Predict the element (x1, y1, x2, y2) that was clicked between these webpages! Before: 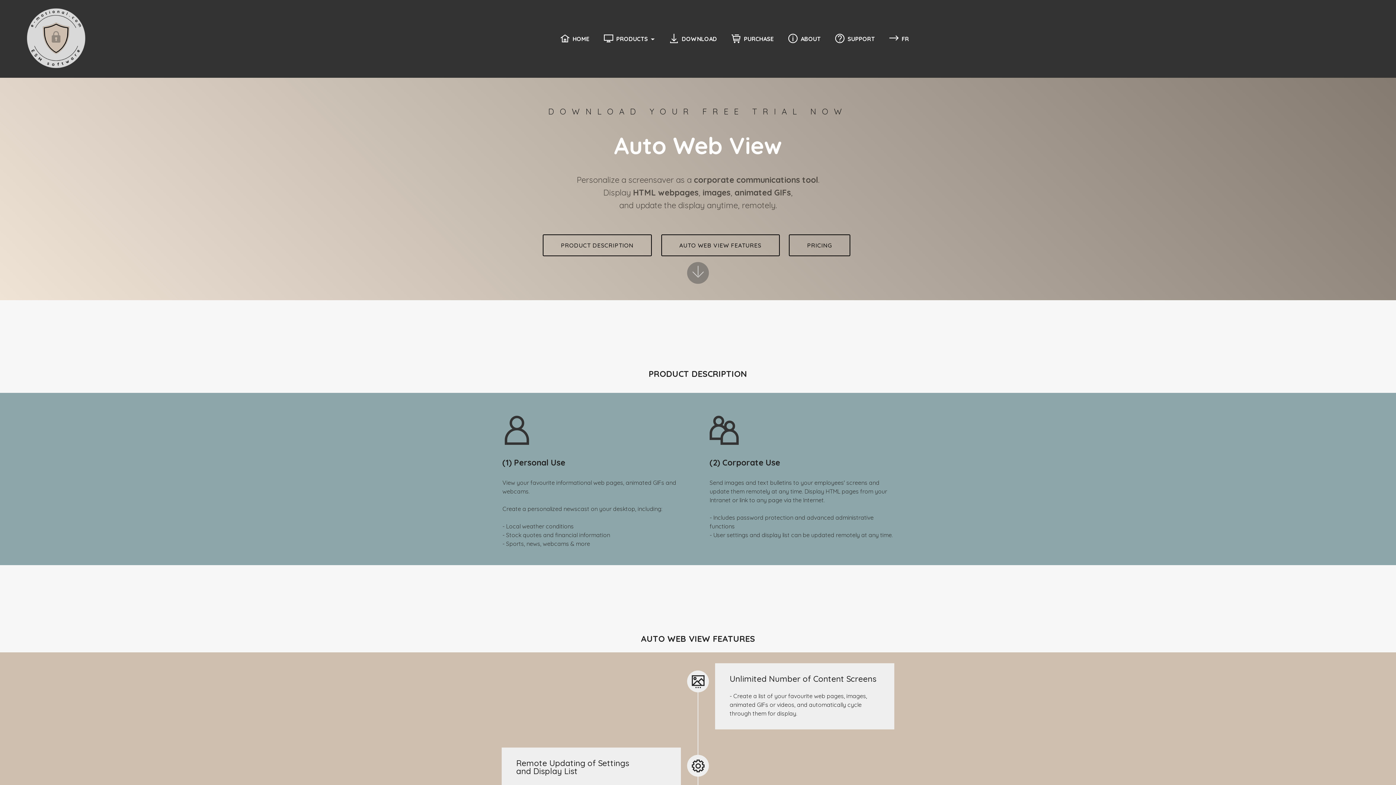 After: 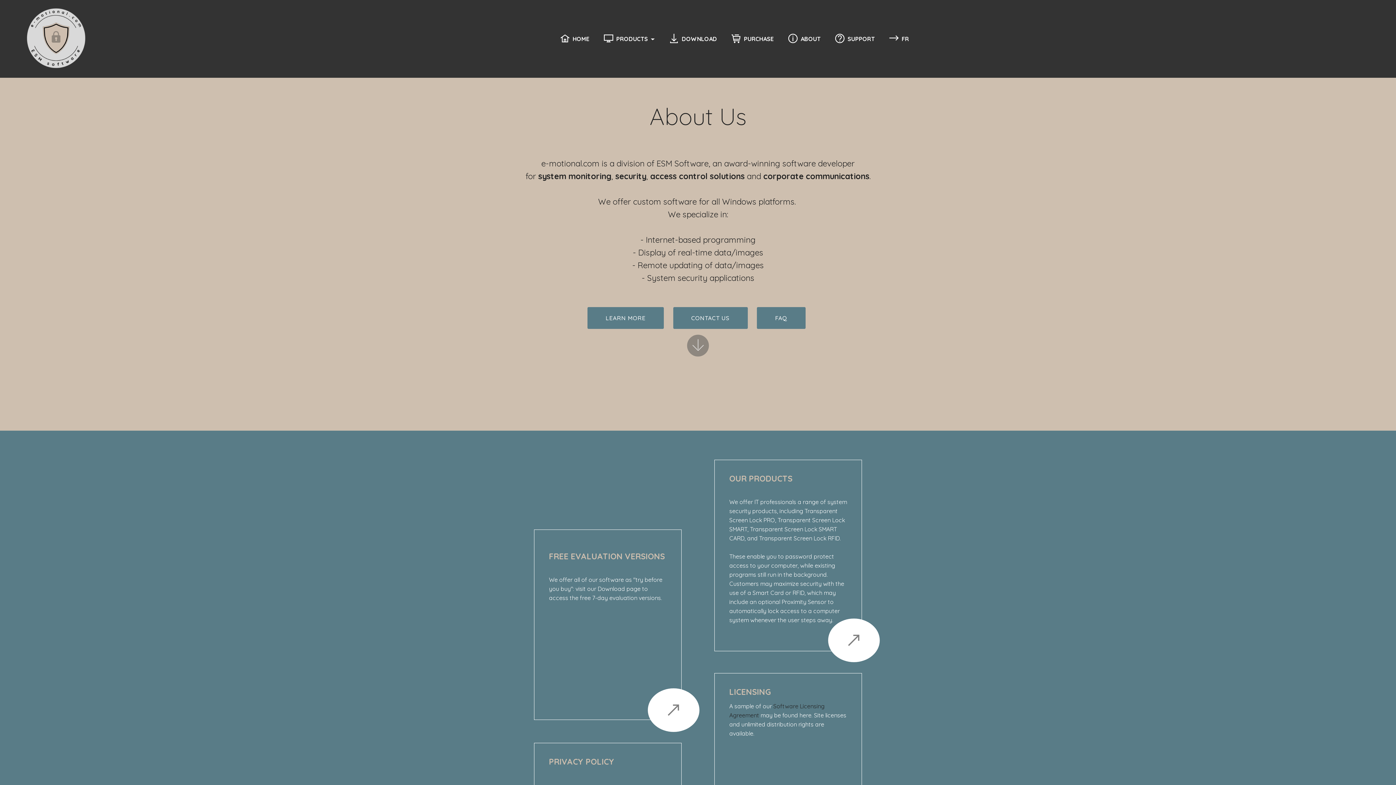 Action: label:   ABOUT bbox: (788, 34, 820, 43)